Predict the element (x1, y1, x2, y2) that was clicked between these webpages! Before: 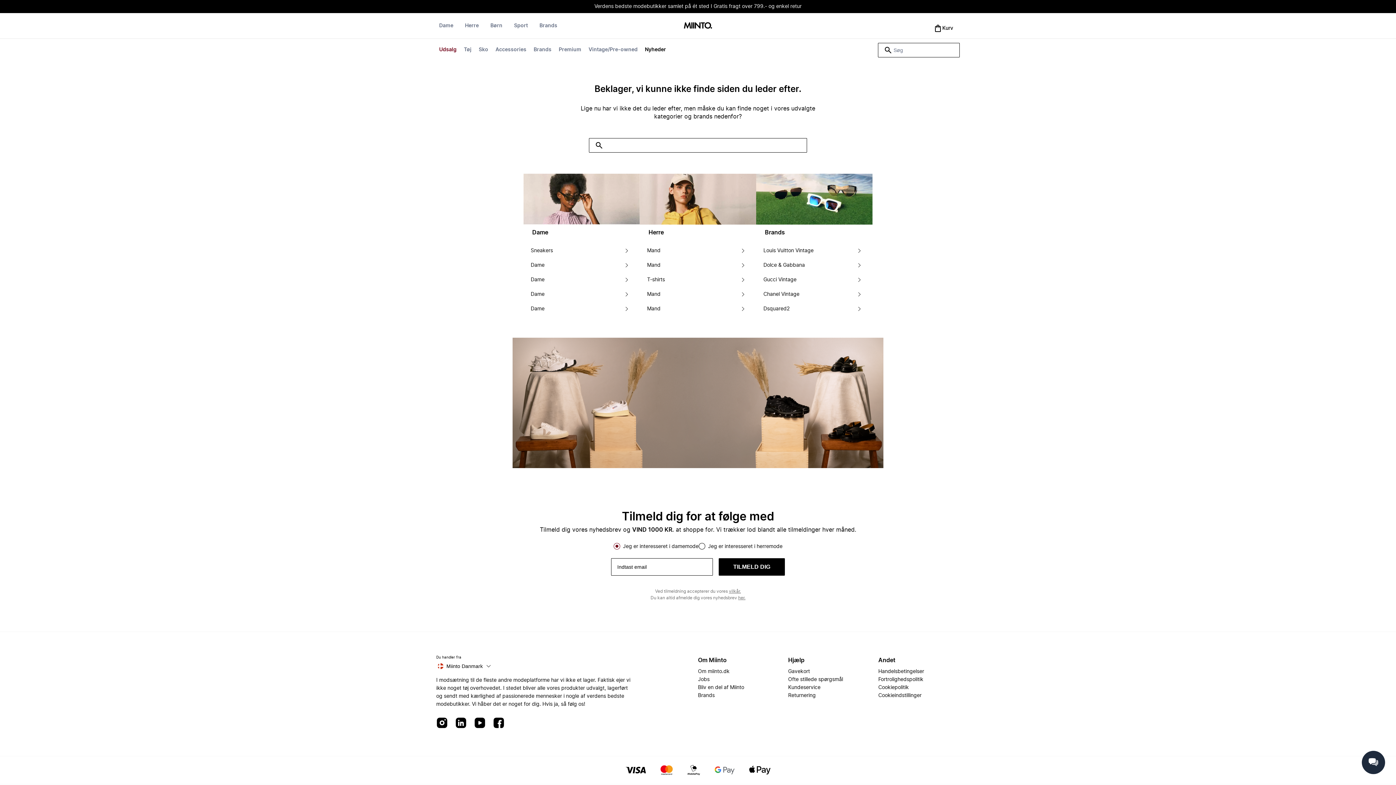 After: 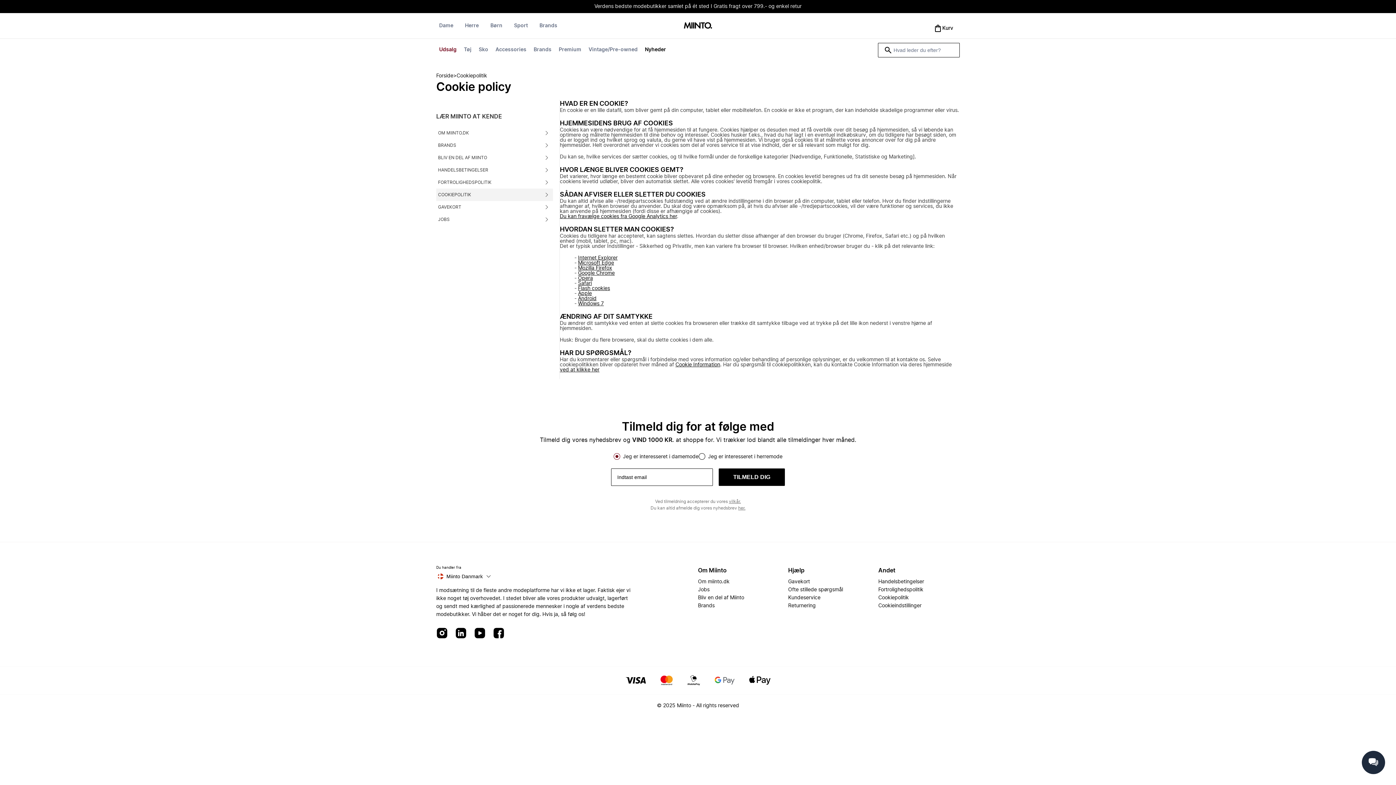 Action: bbox: (878, 683, 909, 691) label: Cookiepolitik